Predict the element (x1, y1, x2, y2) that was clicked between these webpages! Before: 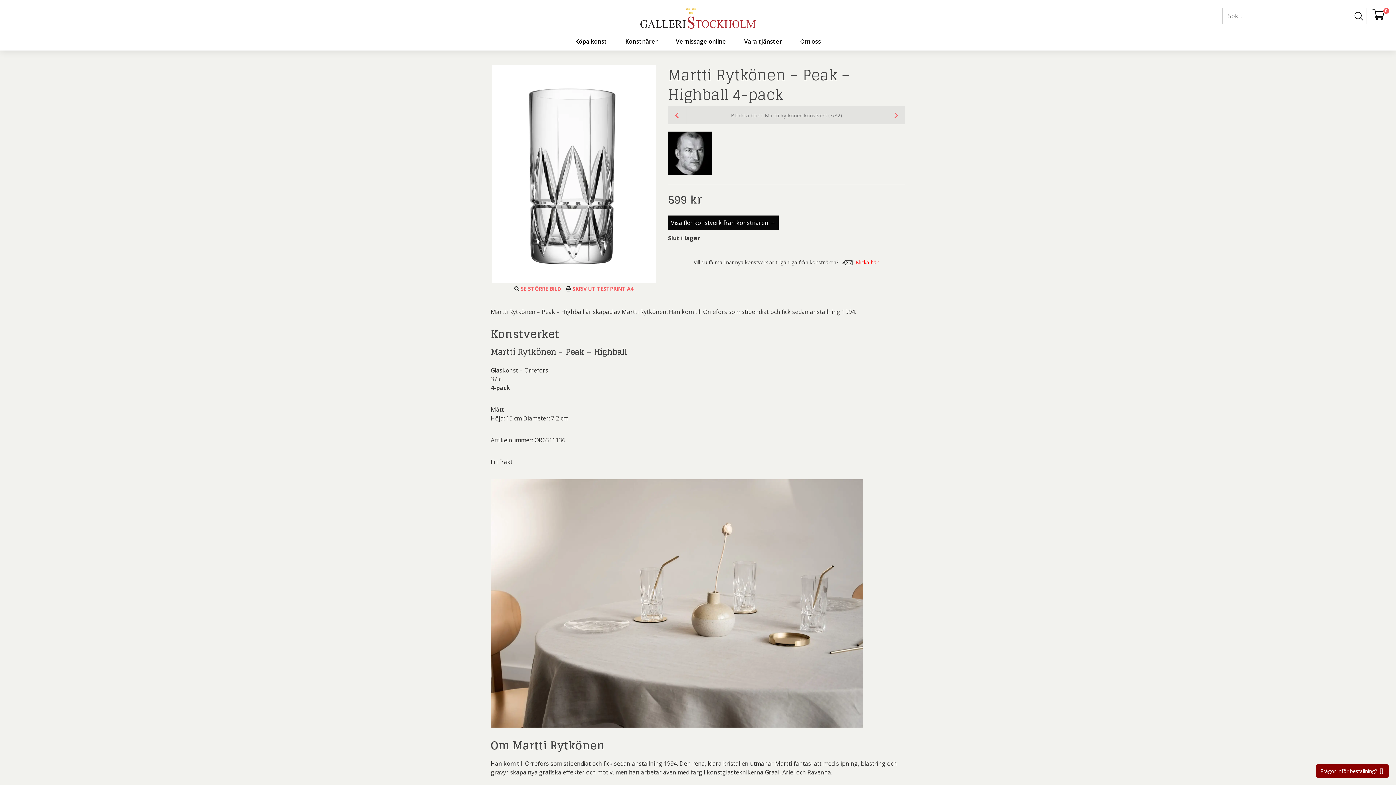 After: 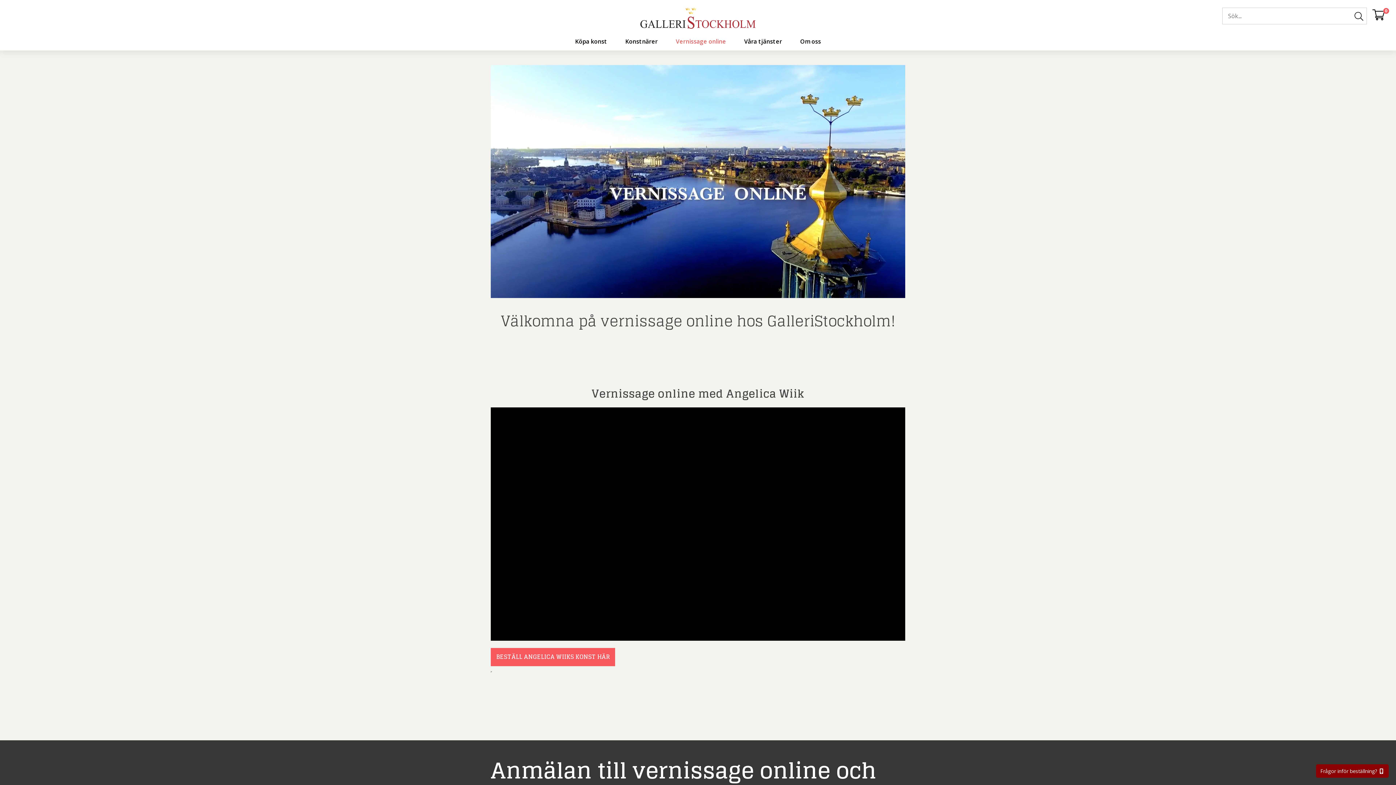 Action: bbox: (676, 37, 726, 45) label: Vernissage online